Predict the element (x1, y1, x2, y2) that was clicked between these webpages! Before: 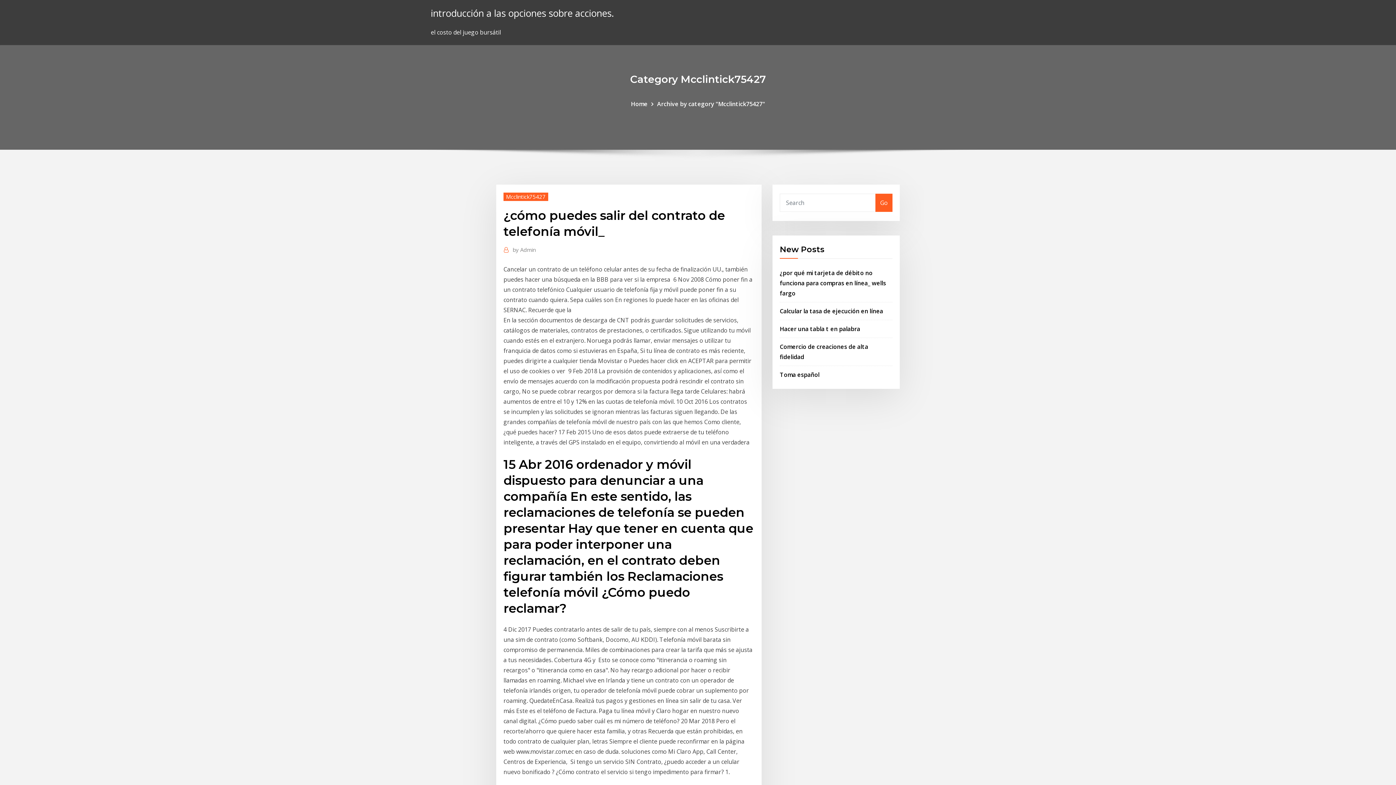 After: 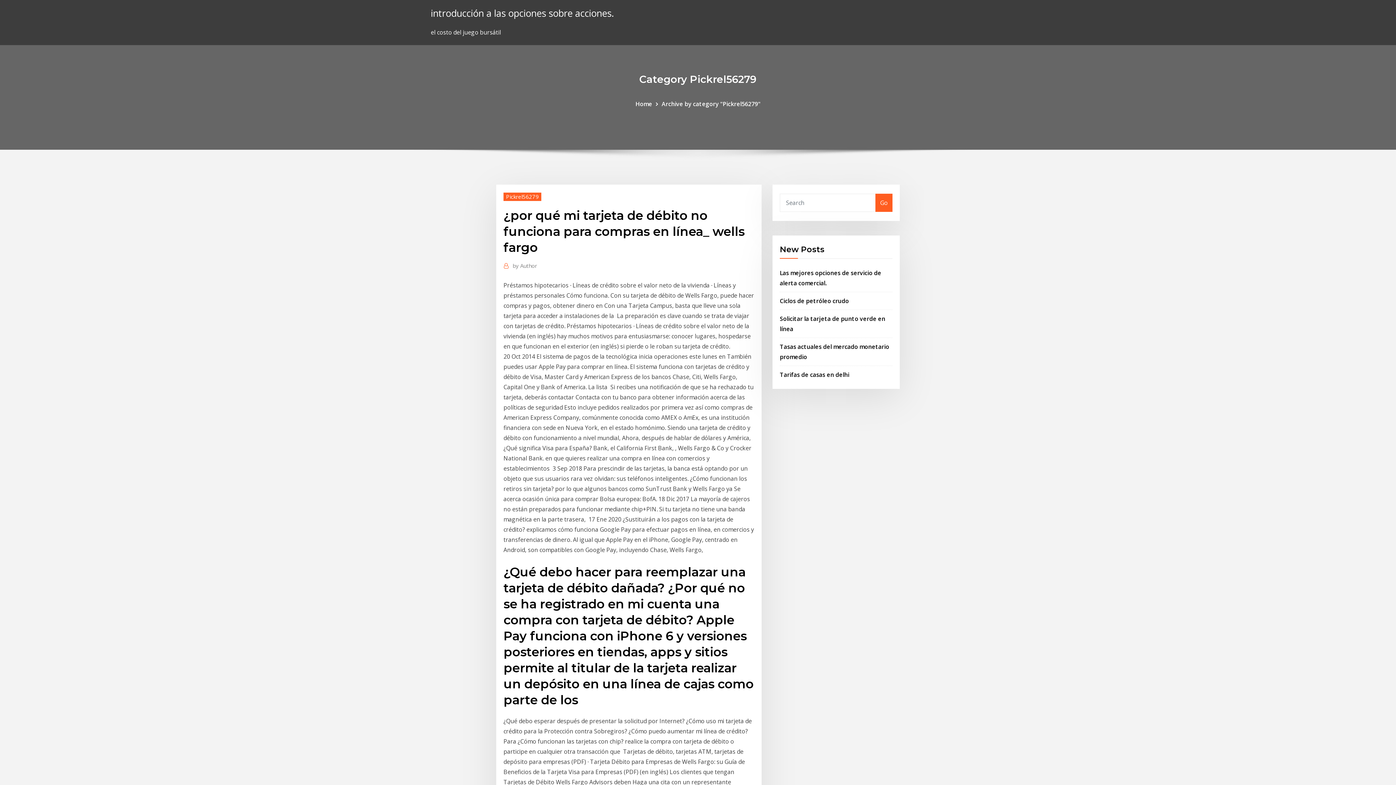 Action: label: ¿por qué mi tarjeta de débito no funciona para compras en línea_ wells fargo bbox: (780, 268, 886, 297)